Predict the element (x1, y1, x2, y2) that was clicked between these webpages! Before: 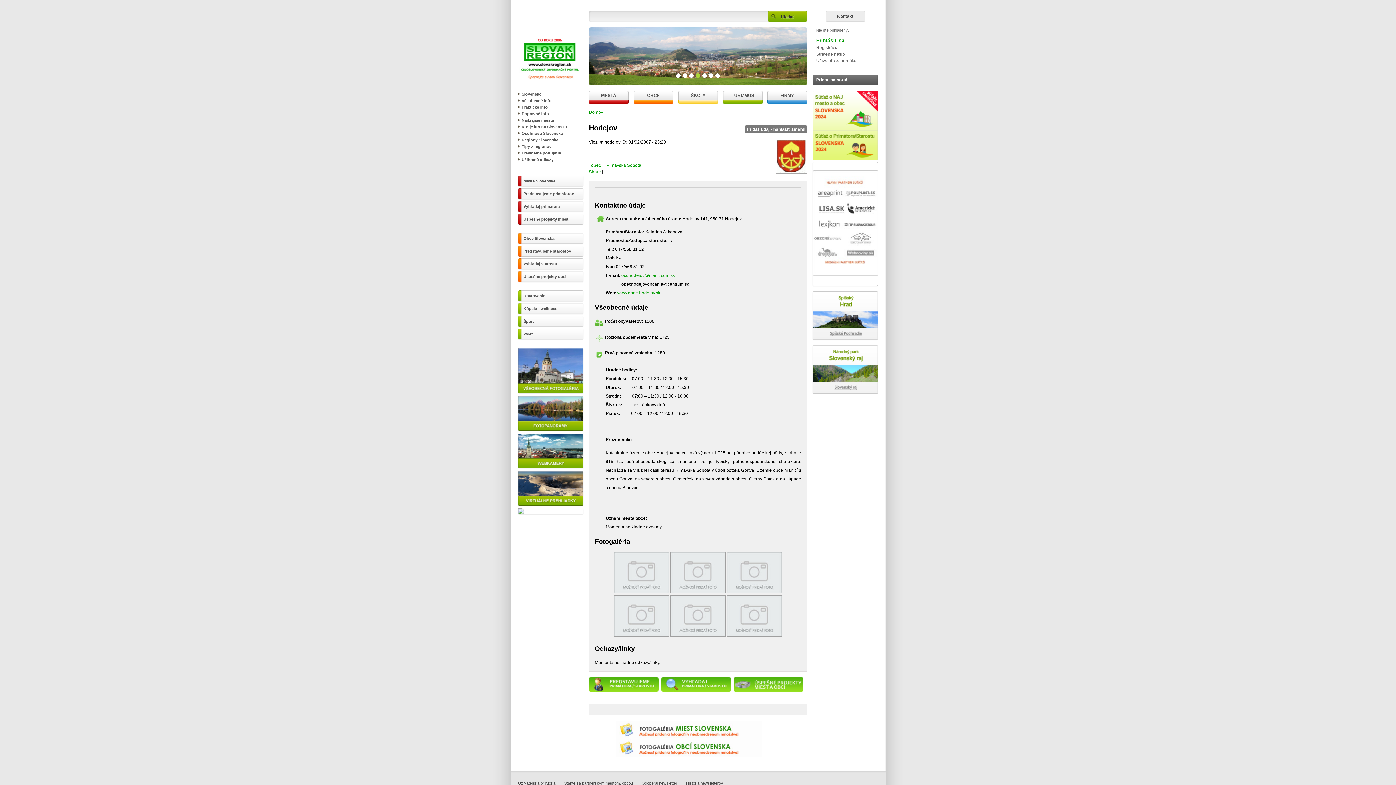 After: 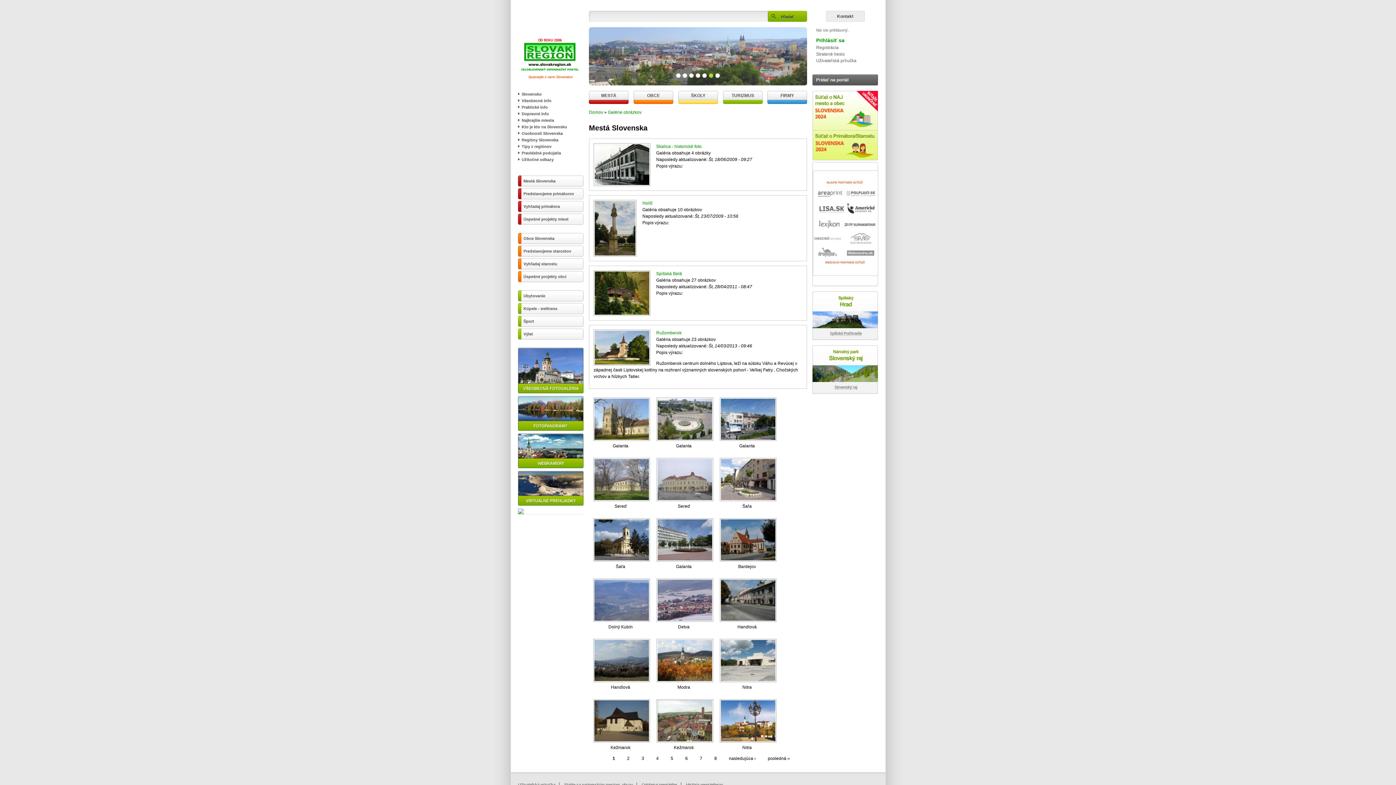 Action: label: Fotogaléria miest bbox: (616, 721, 780, 739)